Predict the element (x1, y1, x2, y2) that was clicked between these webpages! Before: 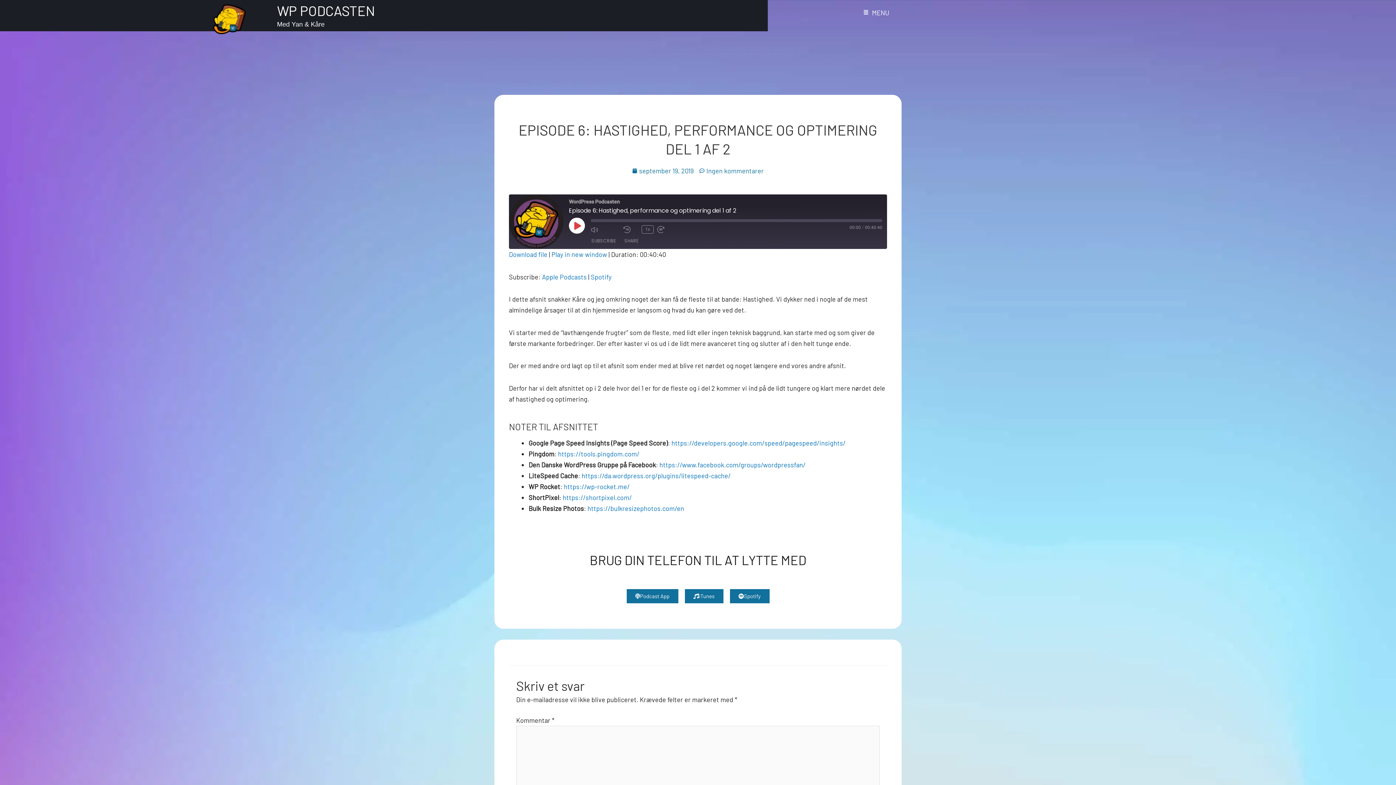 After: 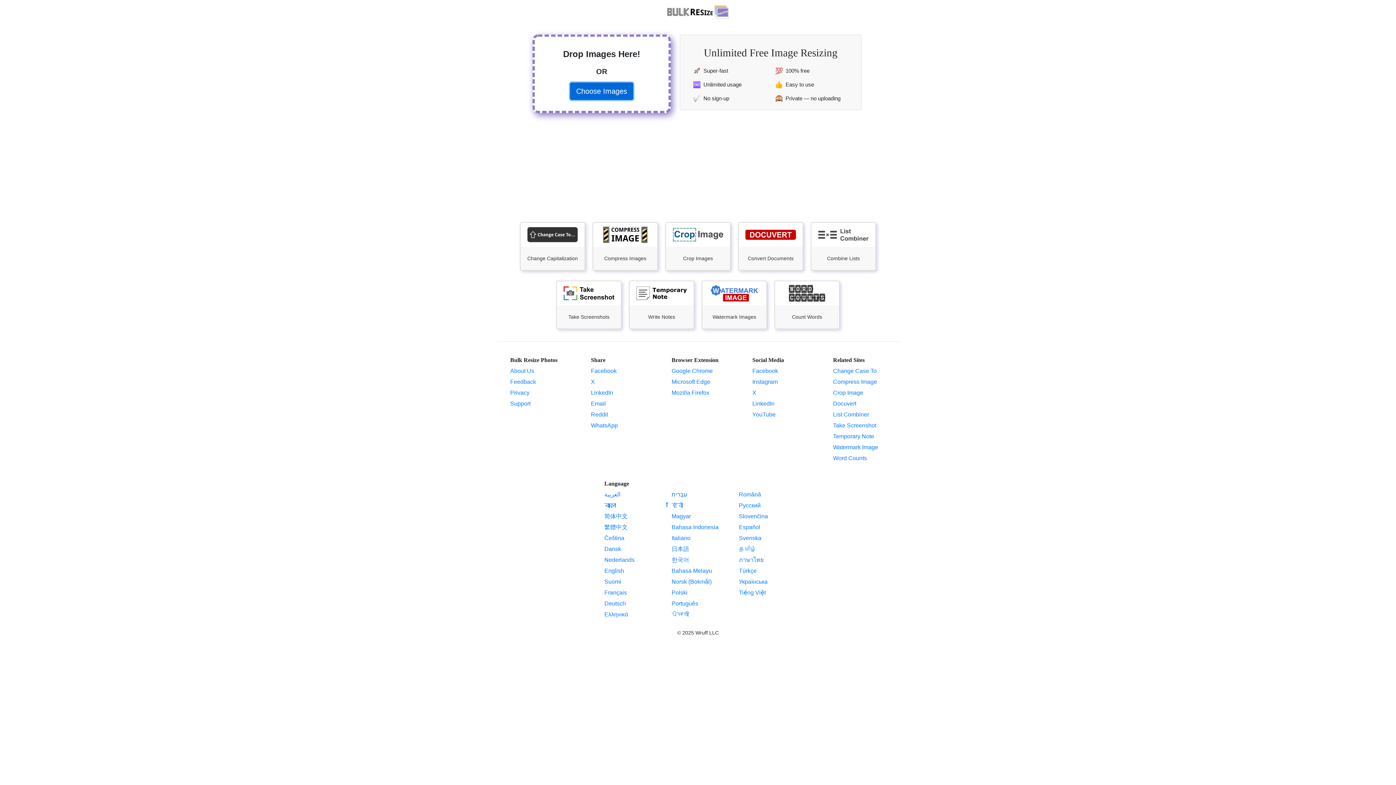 Action: label: https://bulkresizephotos.com/en bbox: (587, 504, 684, 512)